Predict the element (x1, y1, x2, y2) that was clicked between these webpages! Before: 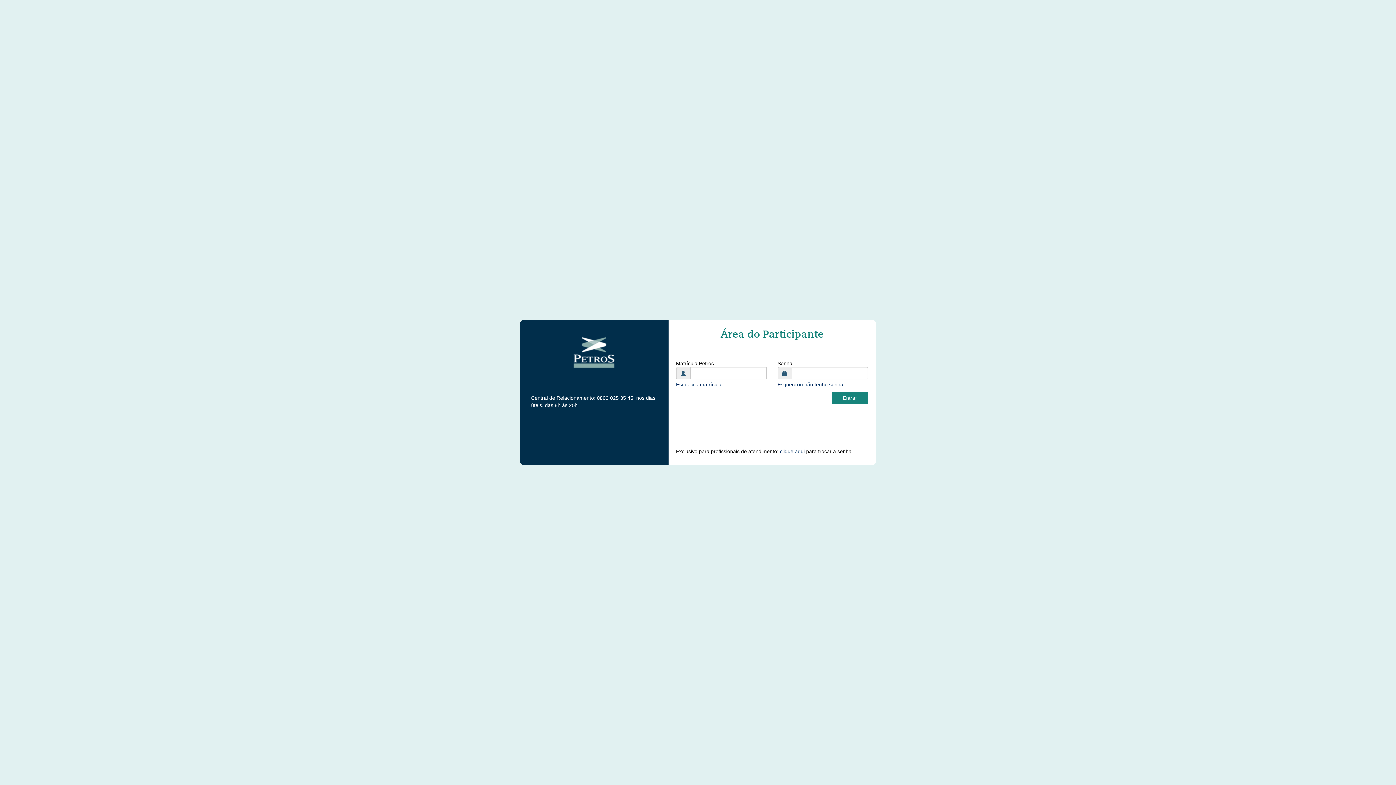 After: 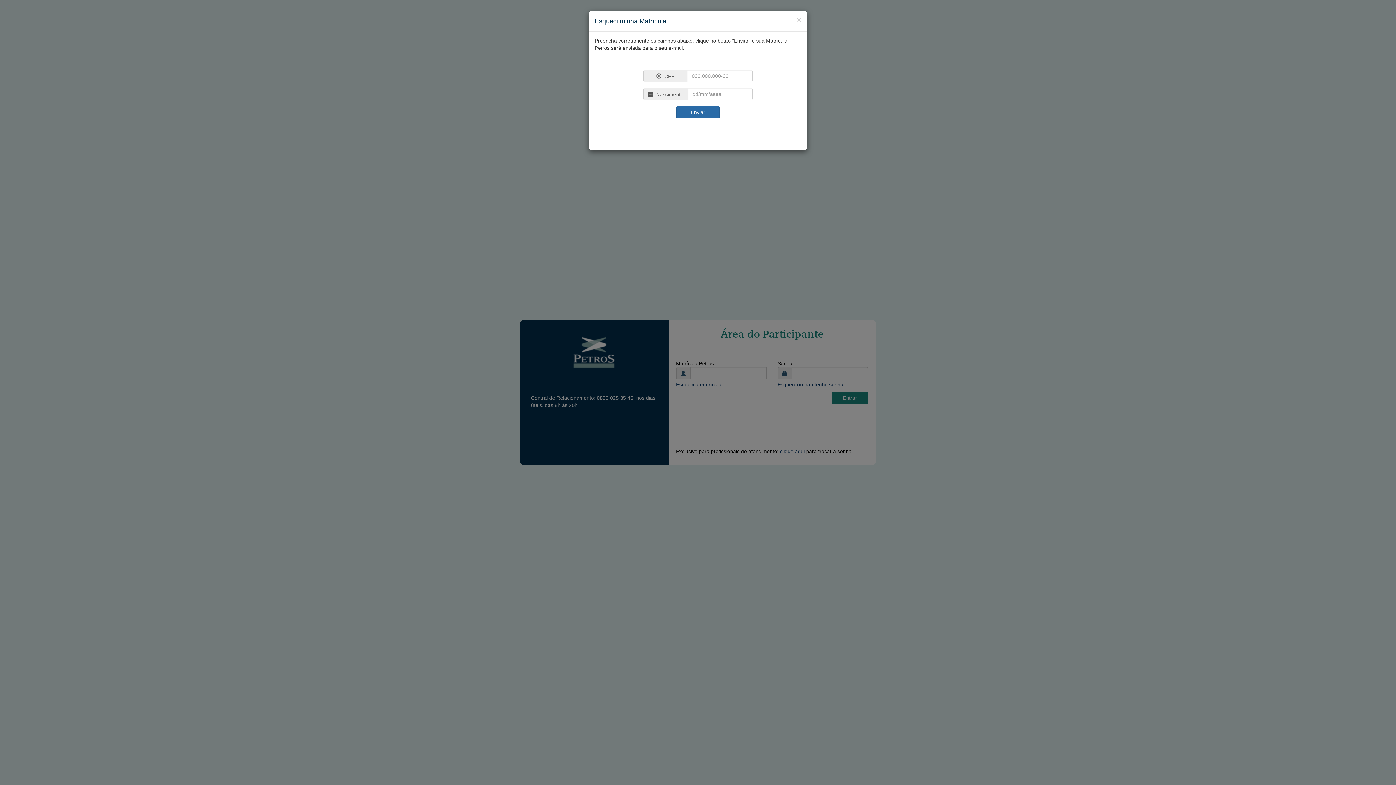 Action: bbox: (676, 381, 721, 387) label: Esqueci a matrícula